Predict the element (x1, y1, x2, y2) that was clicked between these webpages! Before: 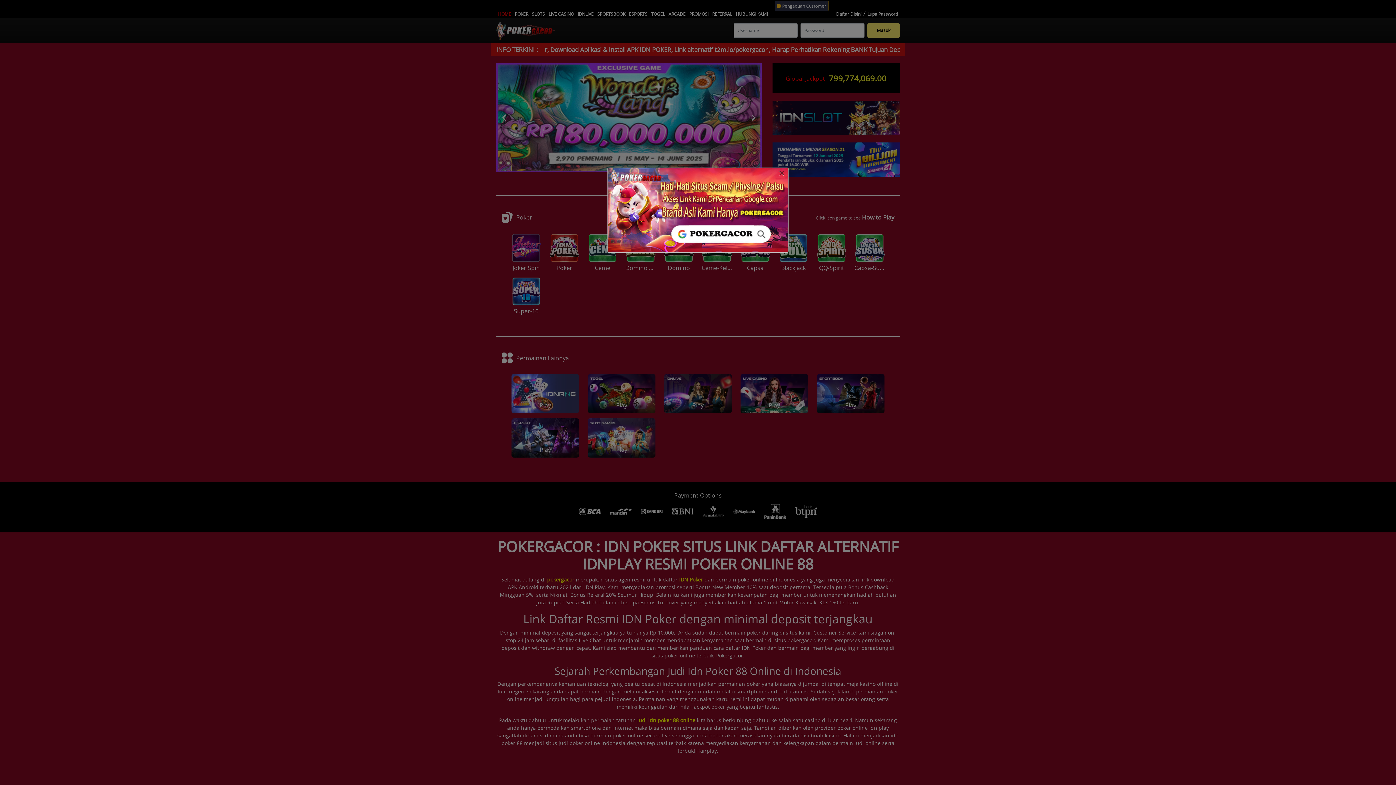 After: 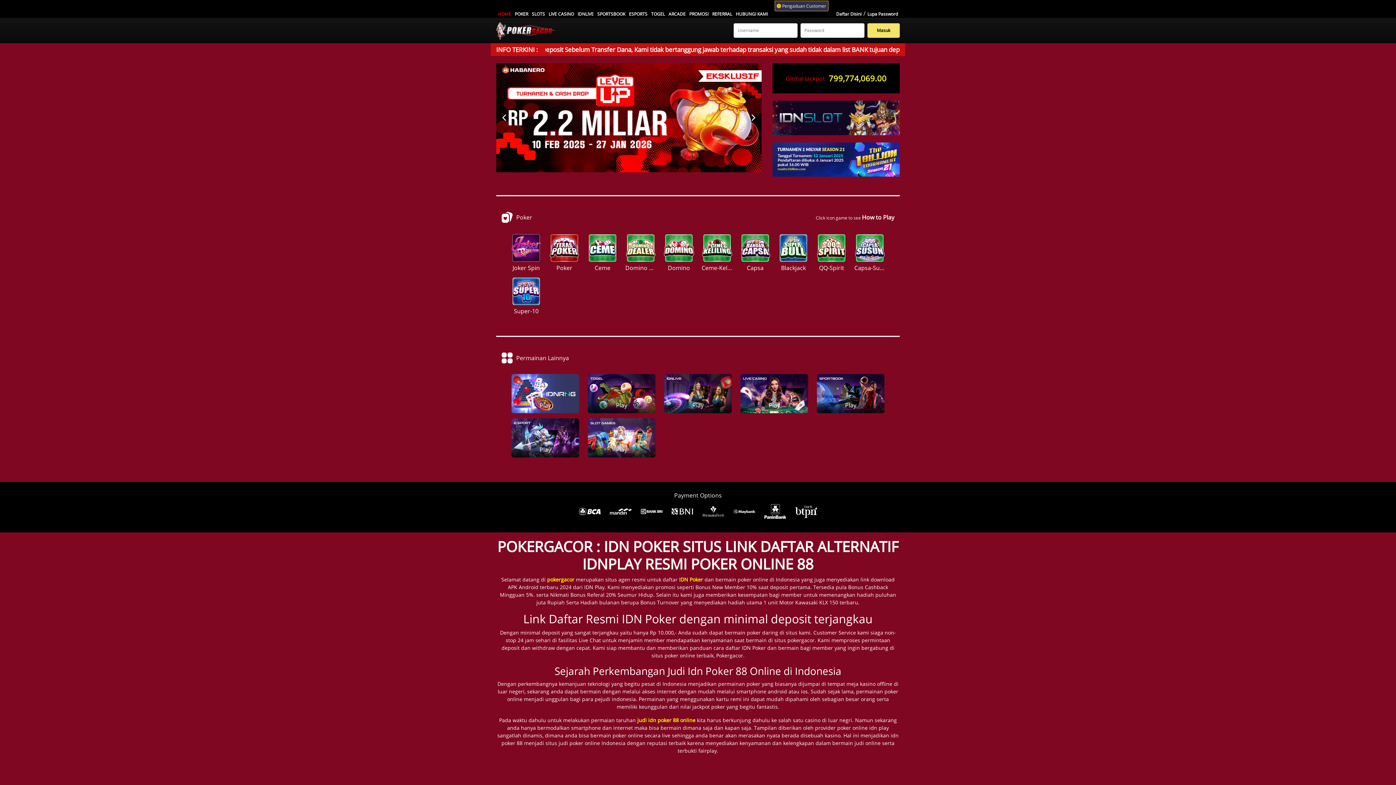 Action: bbox: (779, 169, 784, 177)